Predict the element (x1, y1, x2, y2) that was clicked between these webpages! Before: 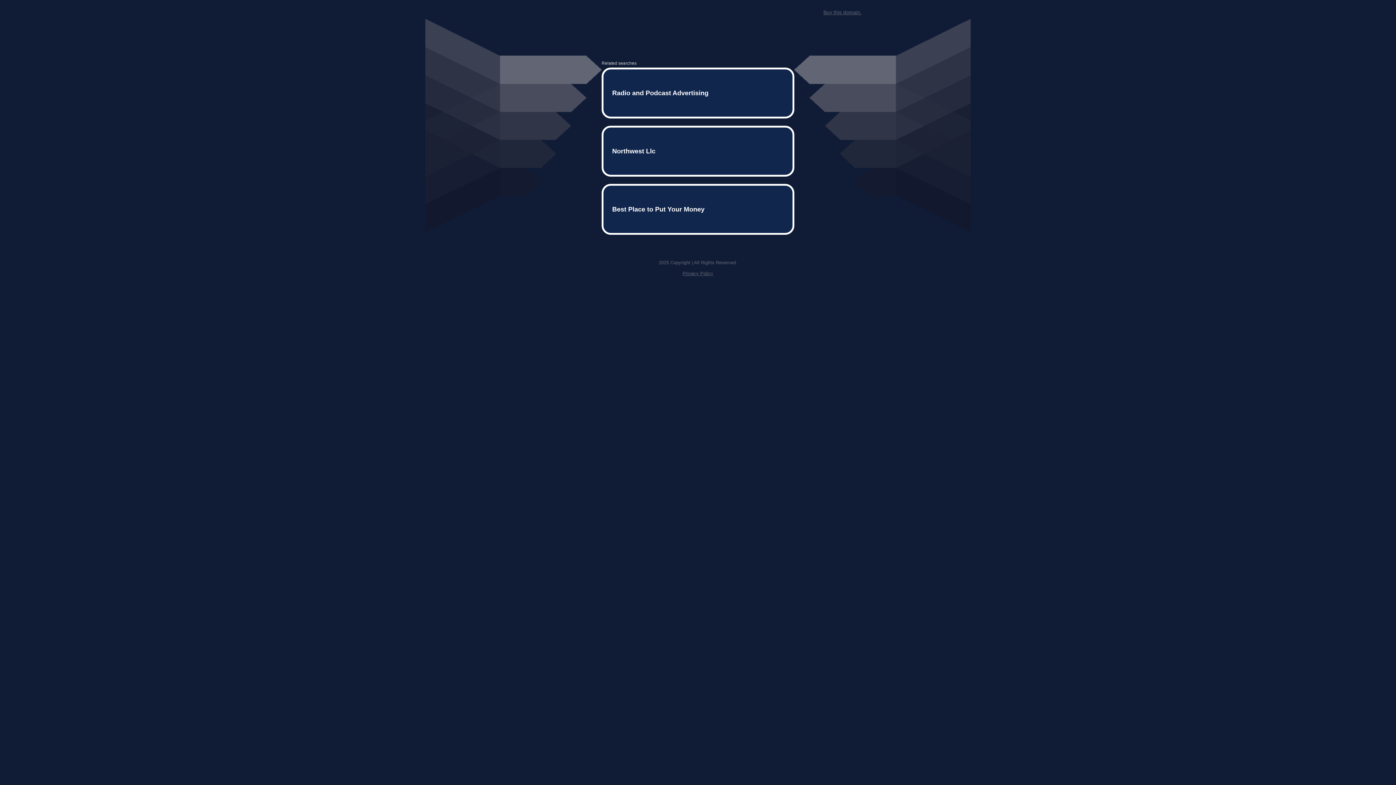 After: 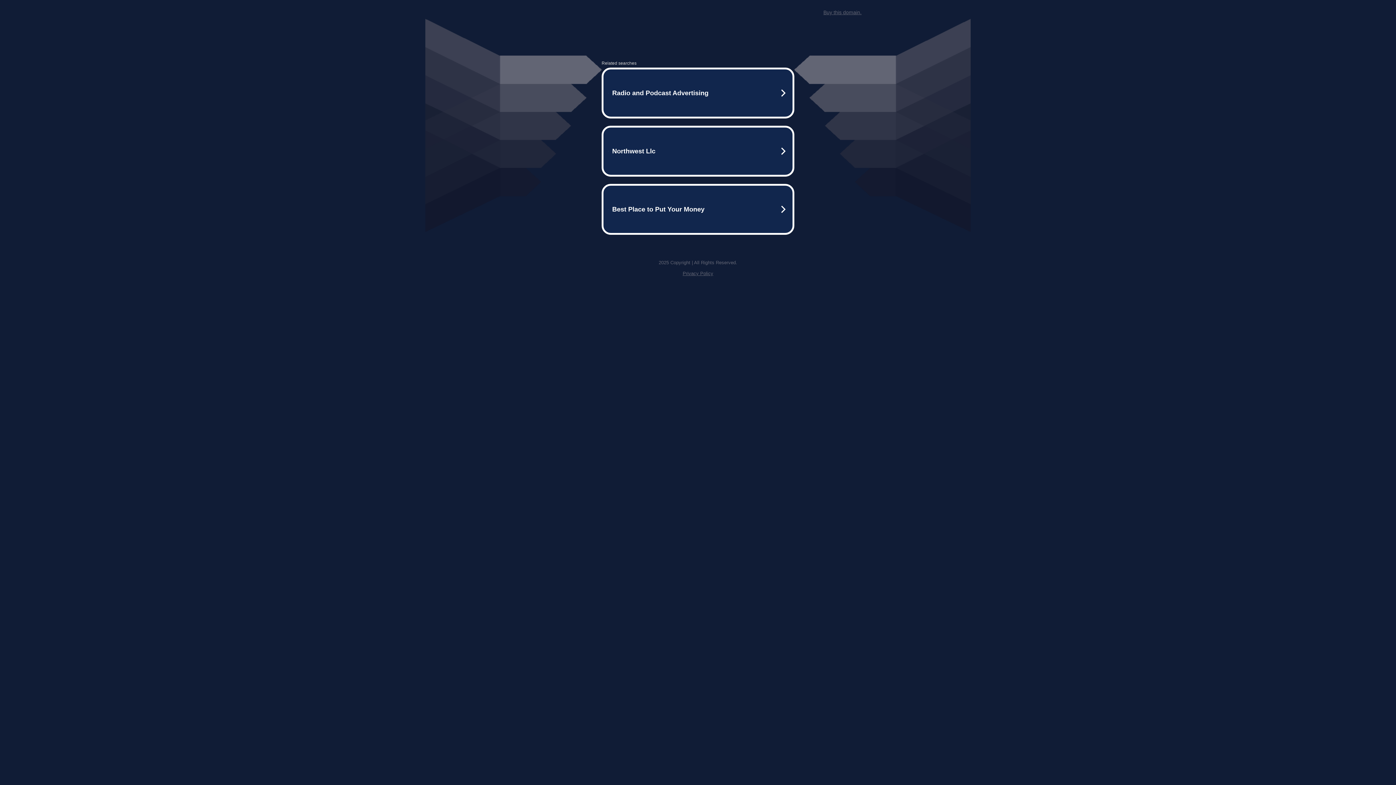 Action: label: Buy this domain. bbox: (823, 9, 861, 15)